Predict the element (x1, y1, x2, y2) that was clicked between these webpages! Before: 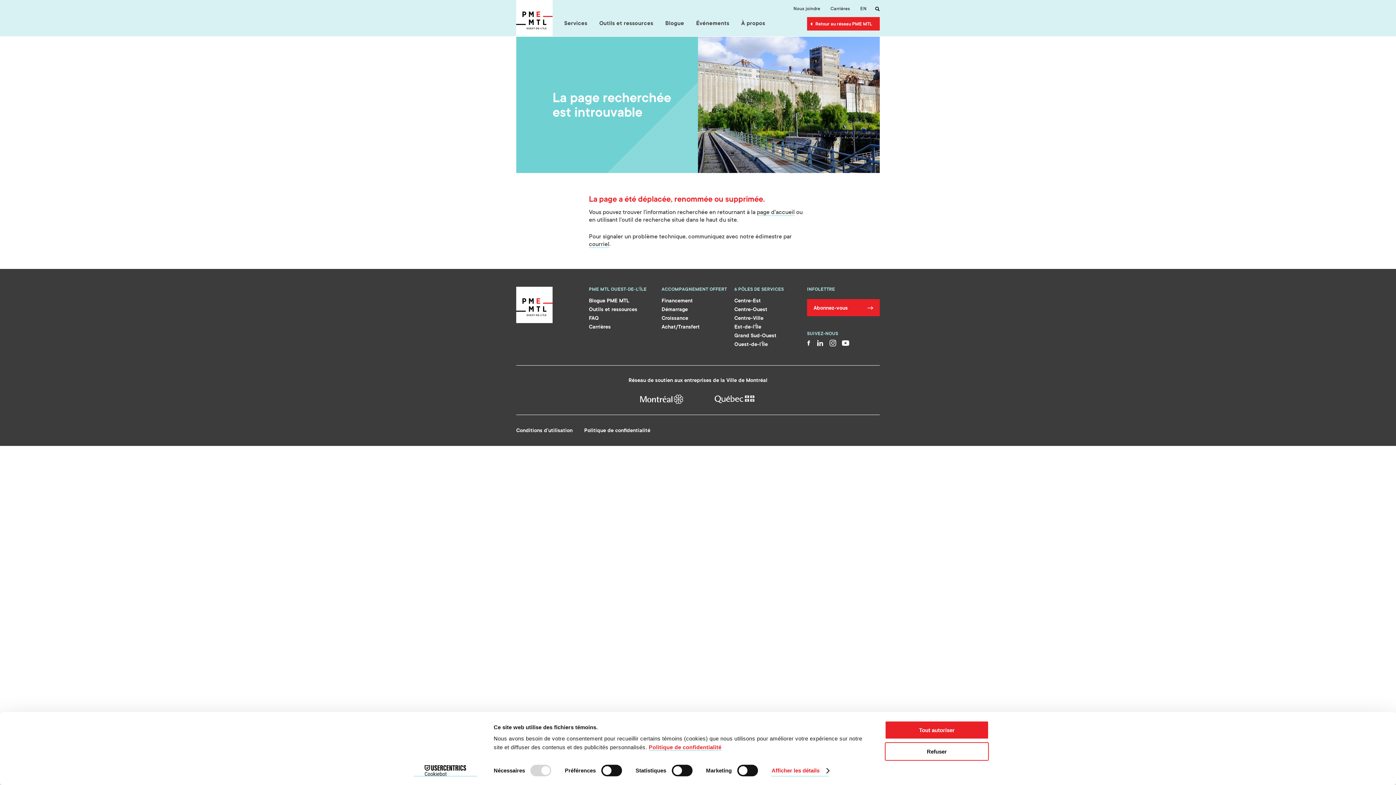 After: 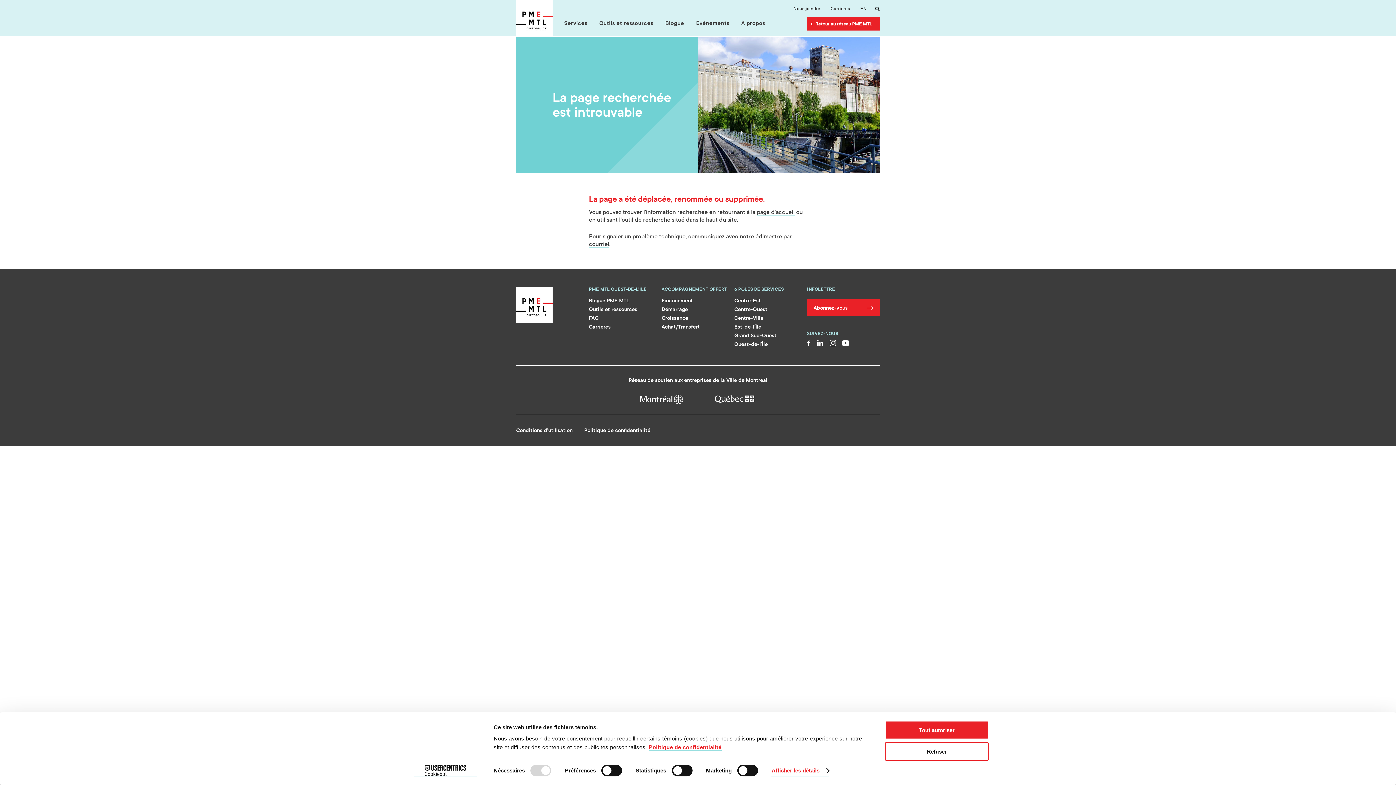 Action: bbox: (698, 395, 770, 403)